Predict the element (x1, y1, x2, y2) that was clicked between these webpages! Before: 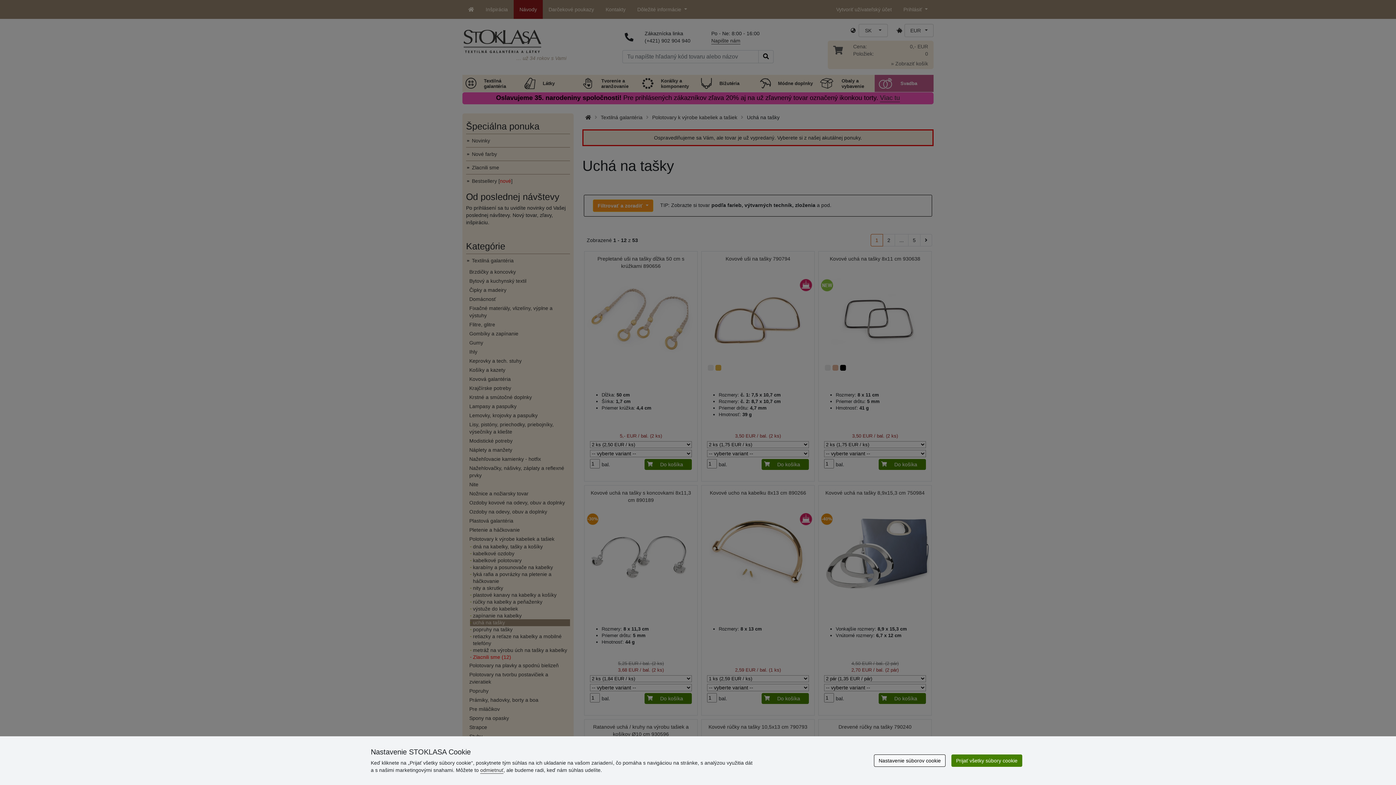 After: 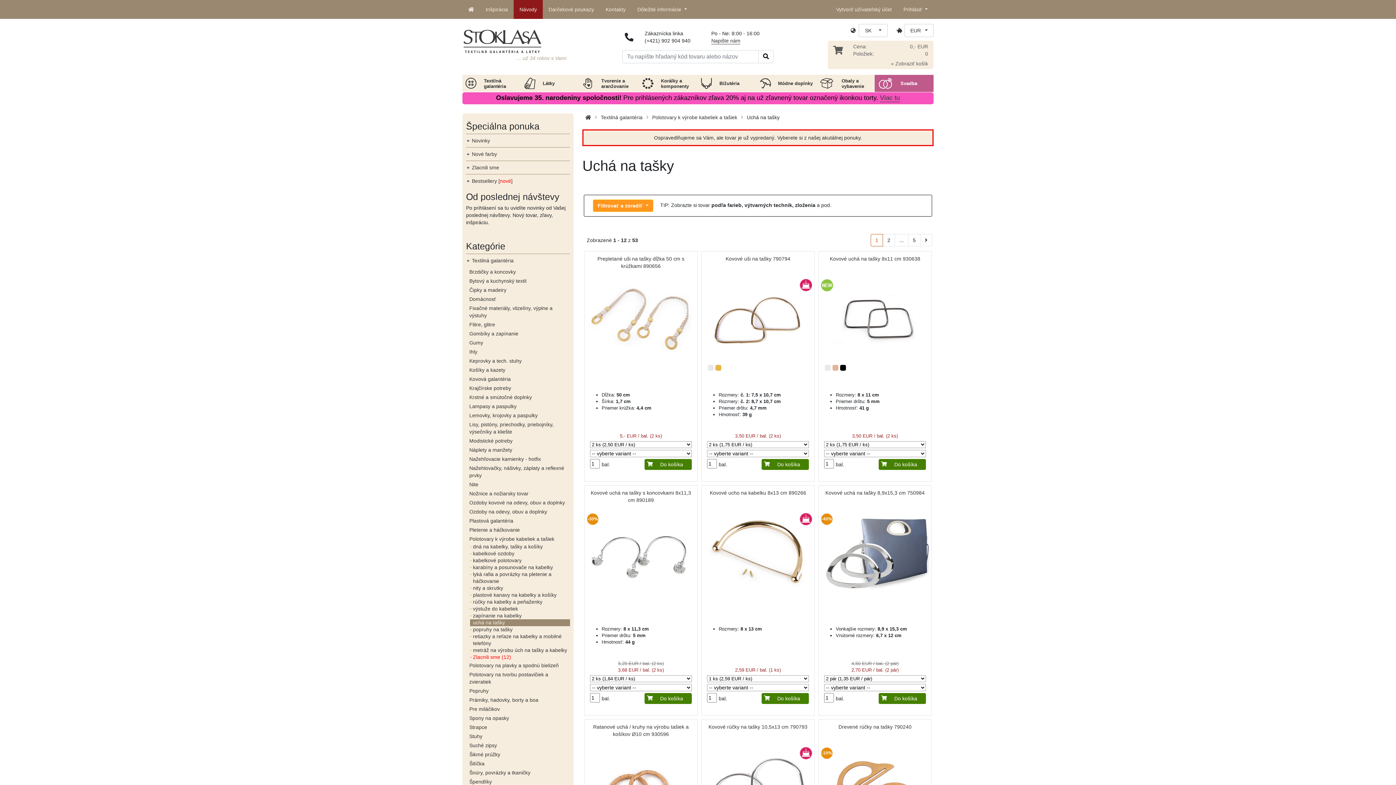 Action: bbox: (951, 754, 1022, 767) label: Prijať všetky súbory cookie